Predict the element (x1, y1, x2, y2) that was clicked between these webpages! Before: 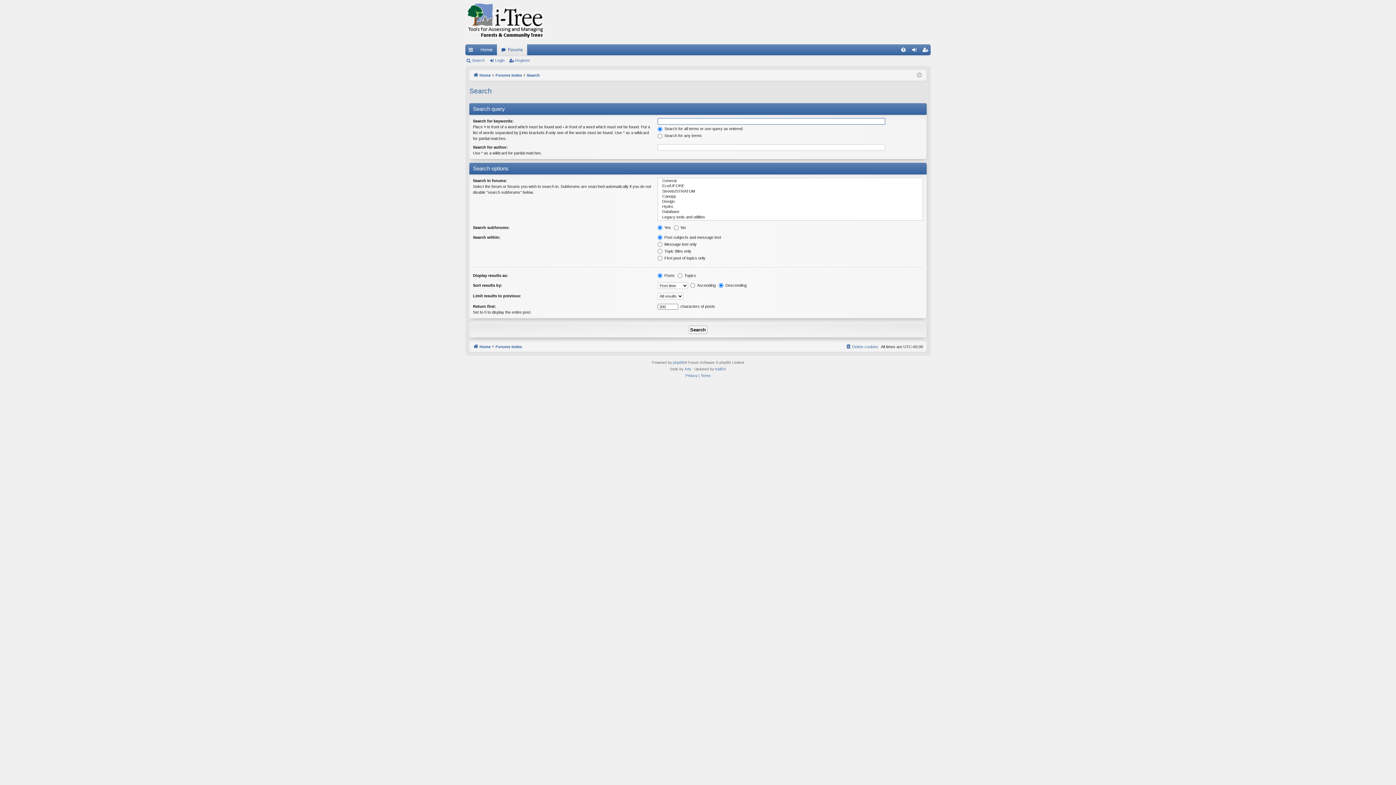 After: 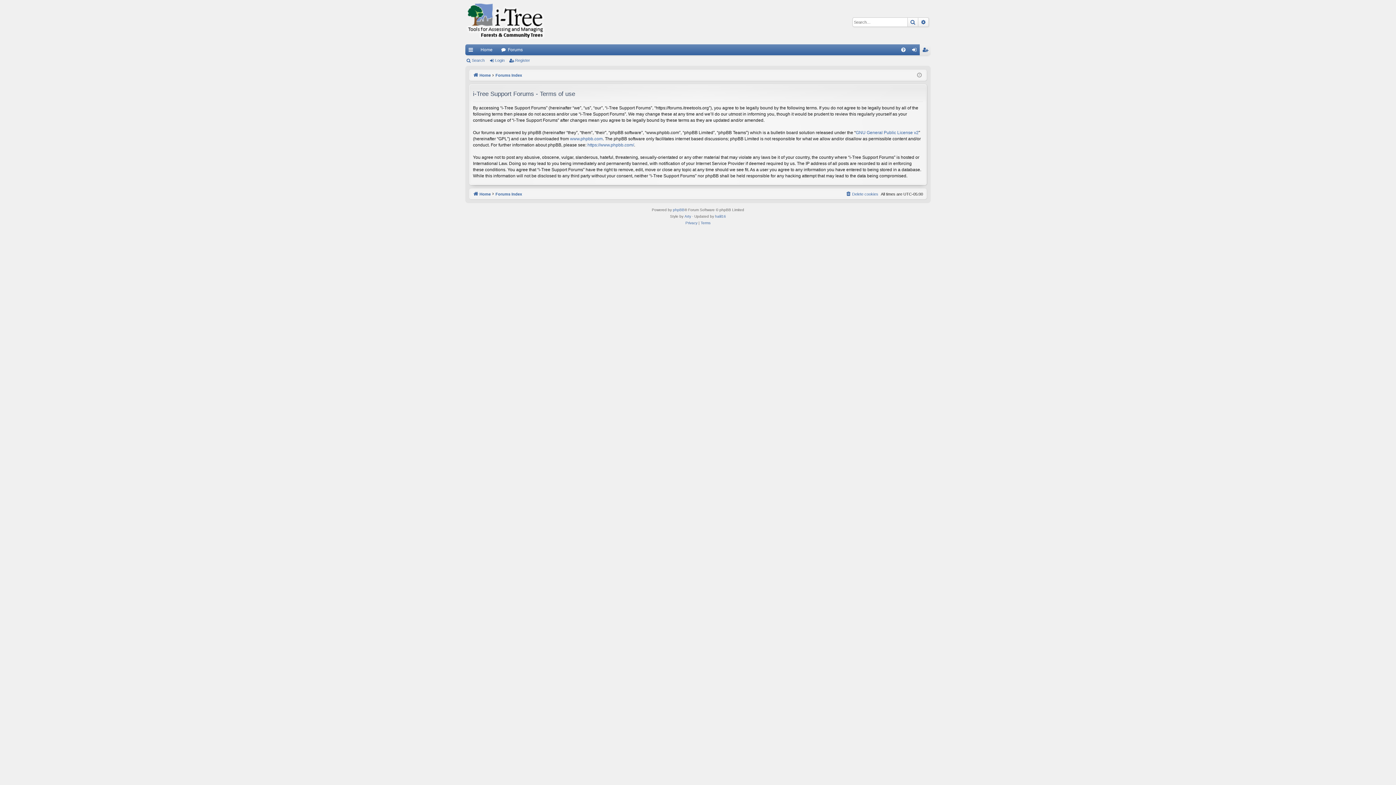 Action: bbox: (700, 372, 710, 379) label: Terms